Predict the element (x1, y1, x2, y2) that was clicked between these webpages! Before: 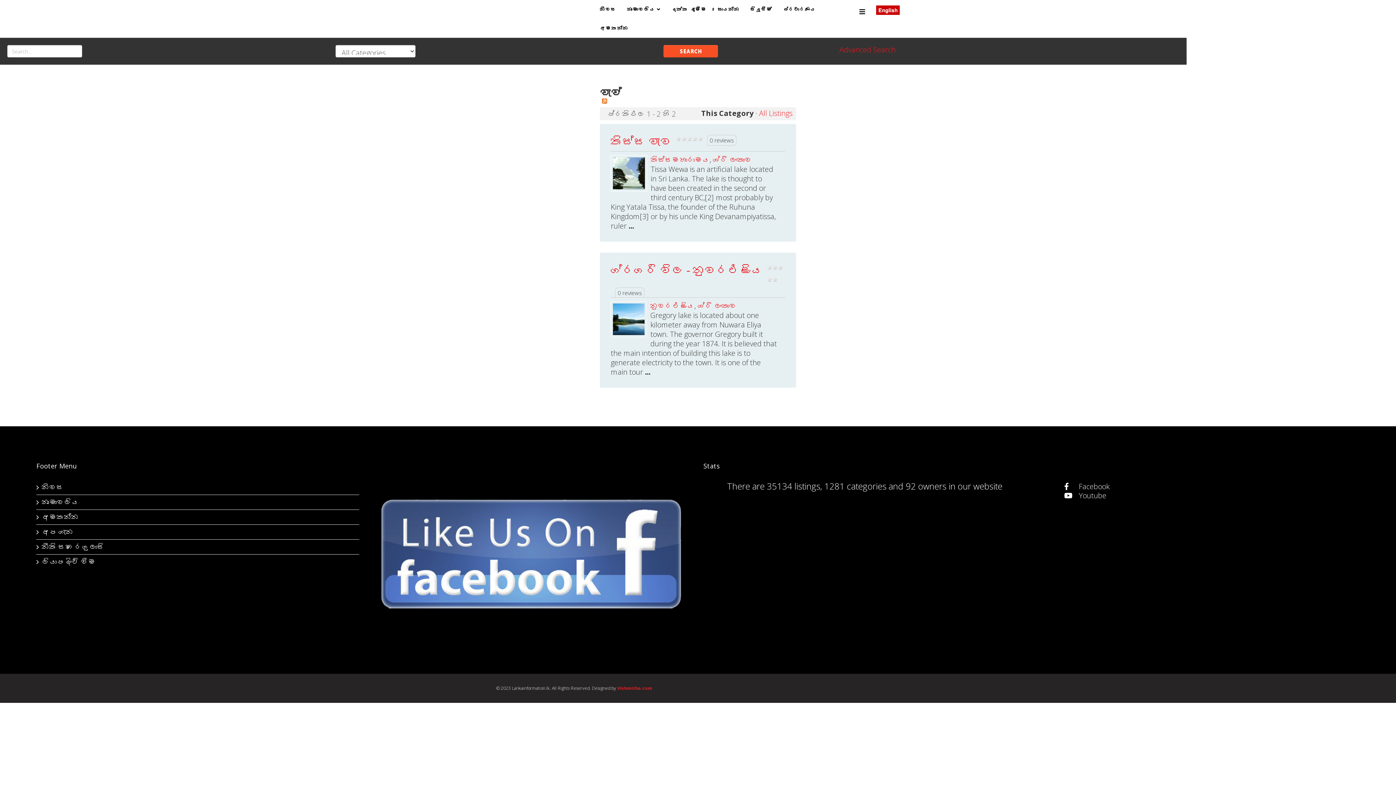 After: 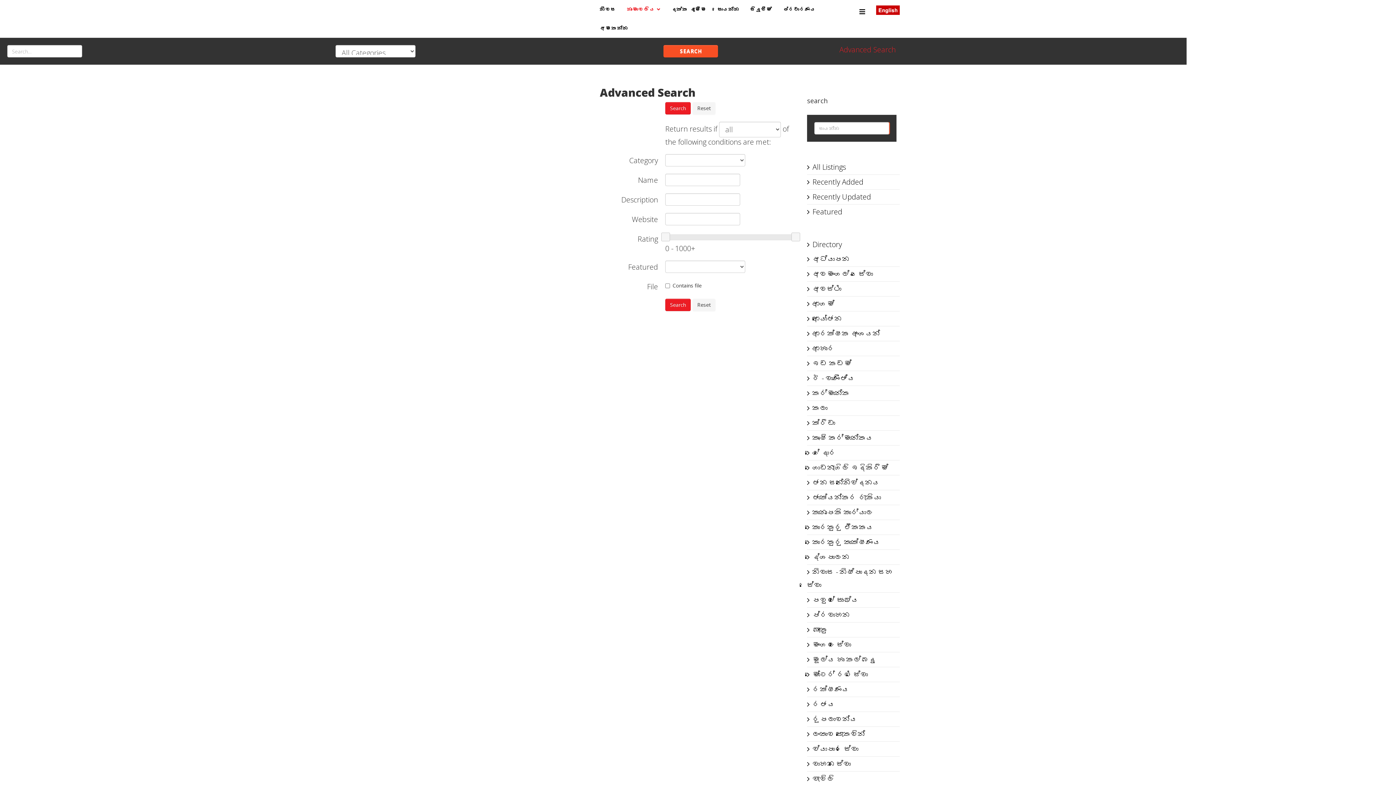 Action: bbox: (839, 44, 896, 54) label: Advanced Search